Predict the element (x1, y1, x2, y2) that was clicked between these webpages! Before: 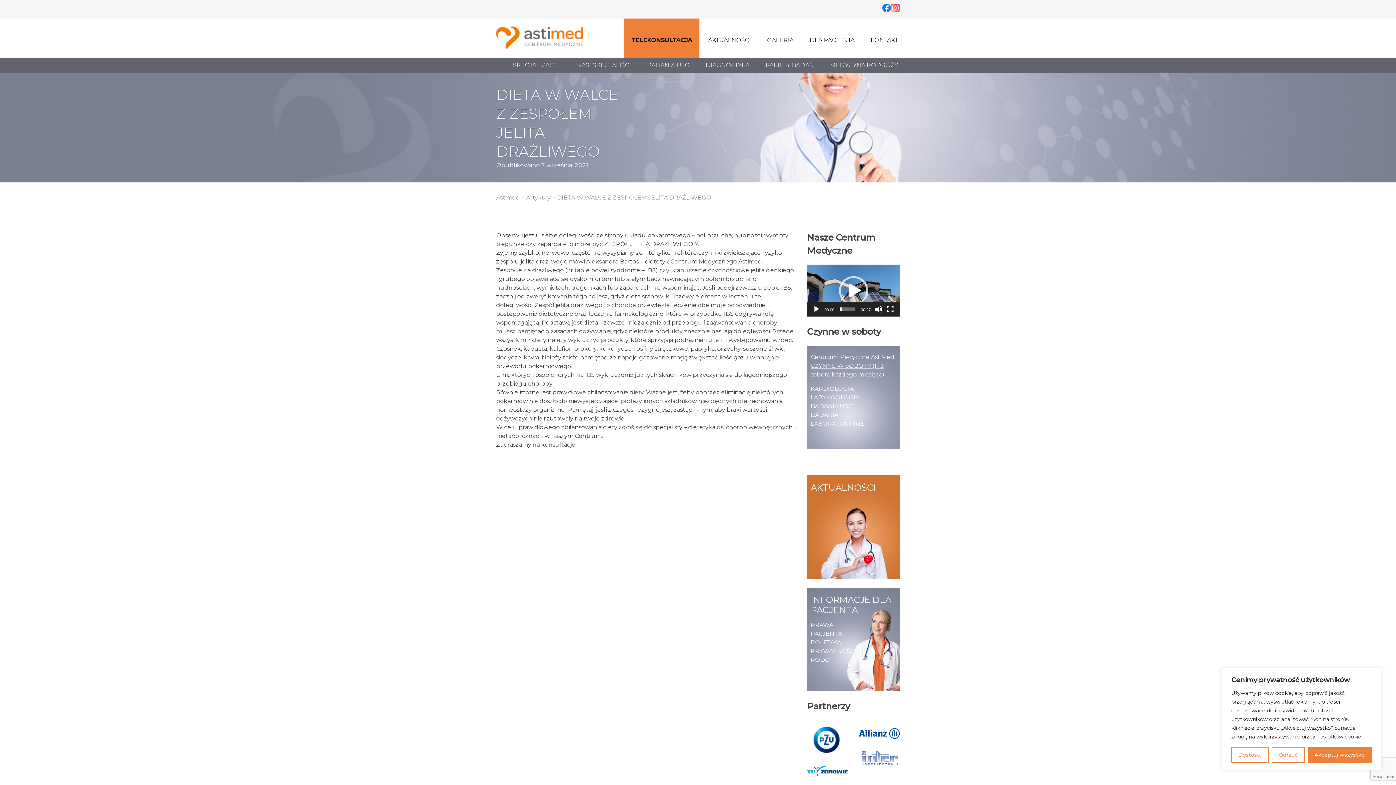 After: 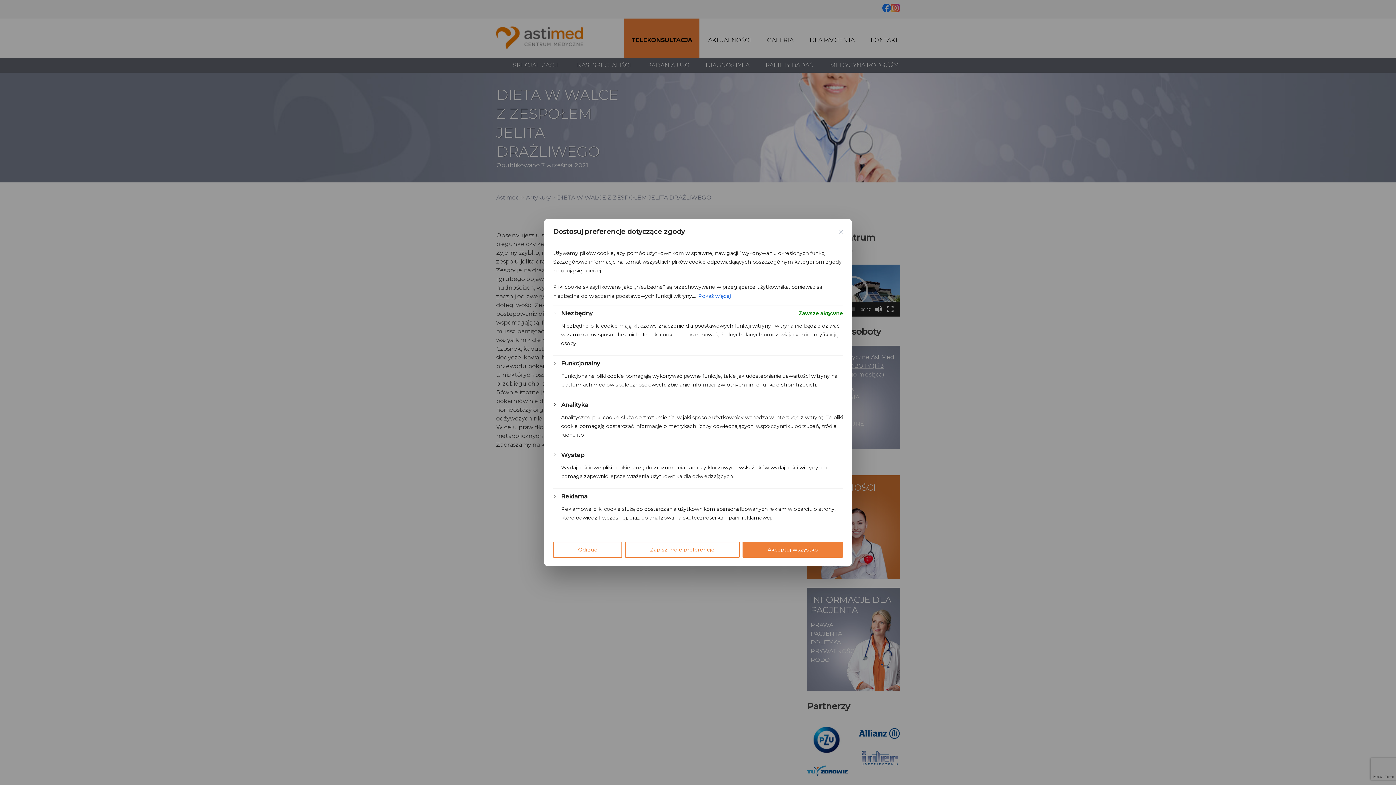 Action: bbox: (1231, 747, 1269, 763) label: Dostosuj